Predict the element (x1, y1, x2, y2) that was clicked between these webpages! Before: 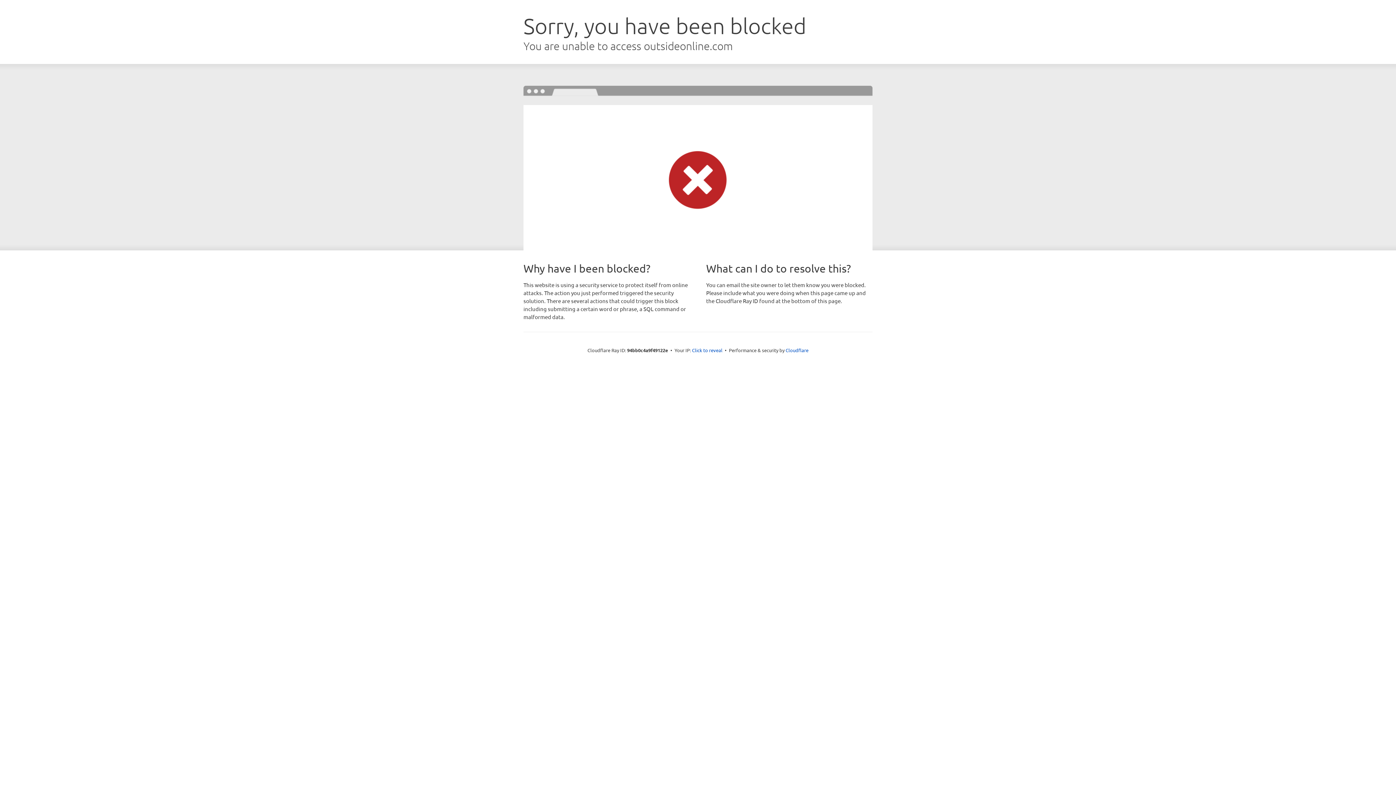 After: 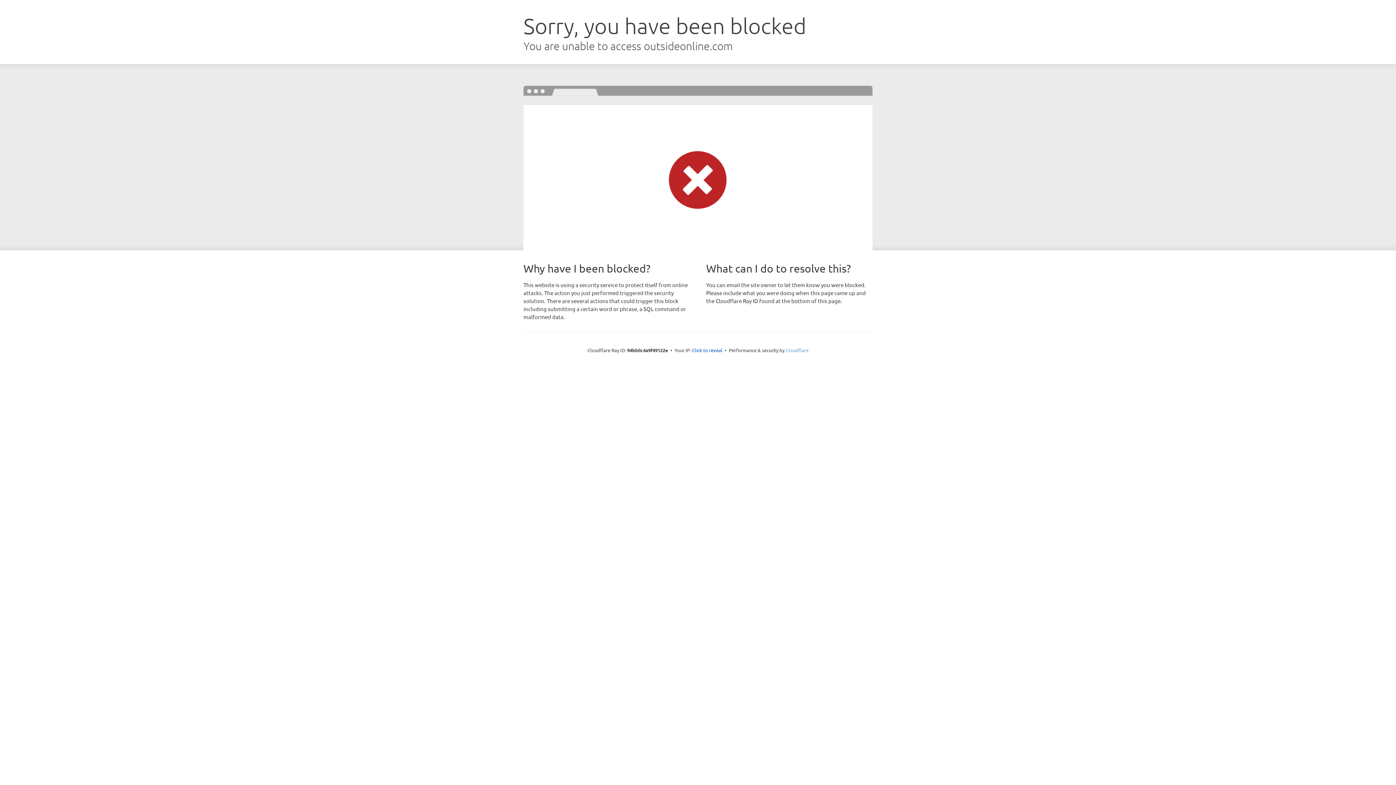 Action: bbox: (785, 347, 808, 353) label: Cloudflare